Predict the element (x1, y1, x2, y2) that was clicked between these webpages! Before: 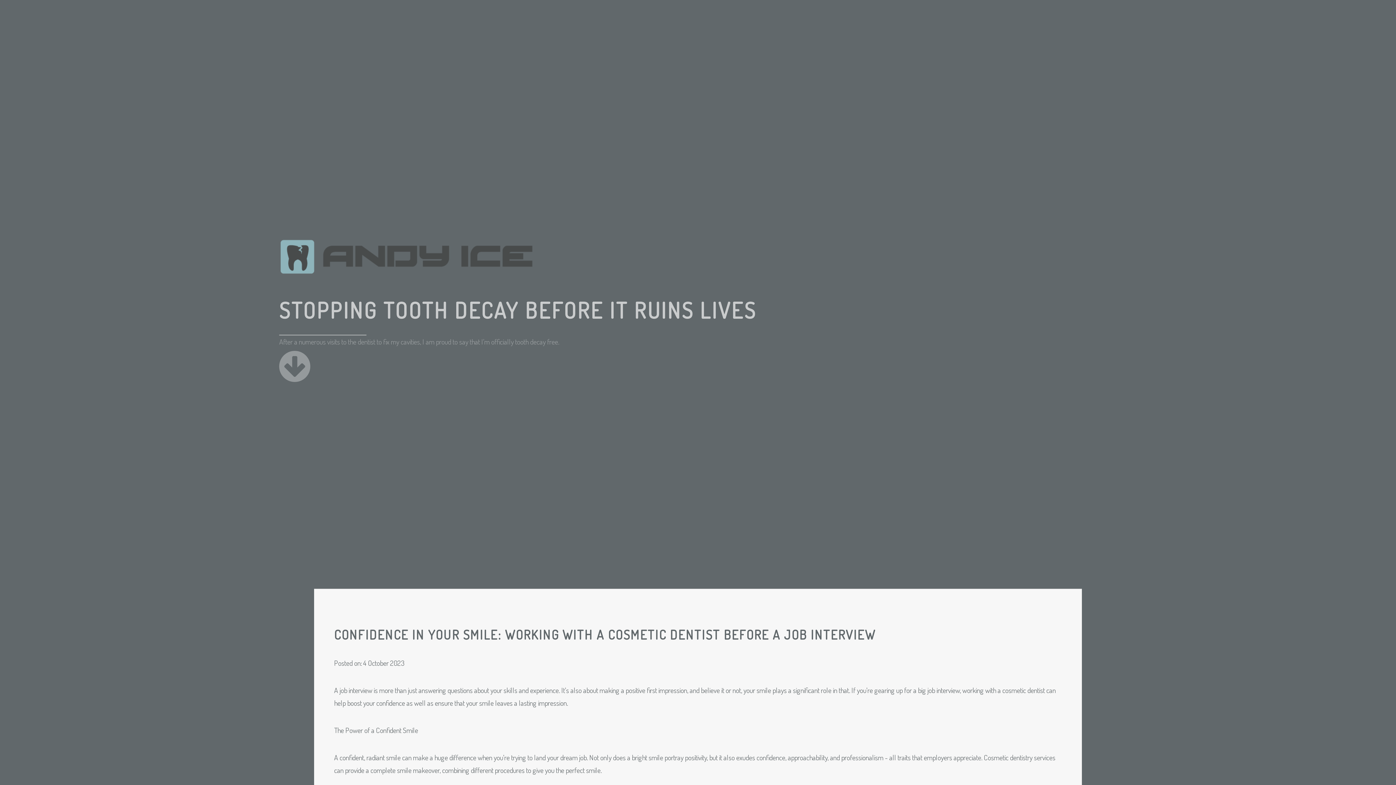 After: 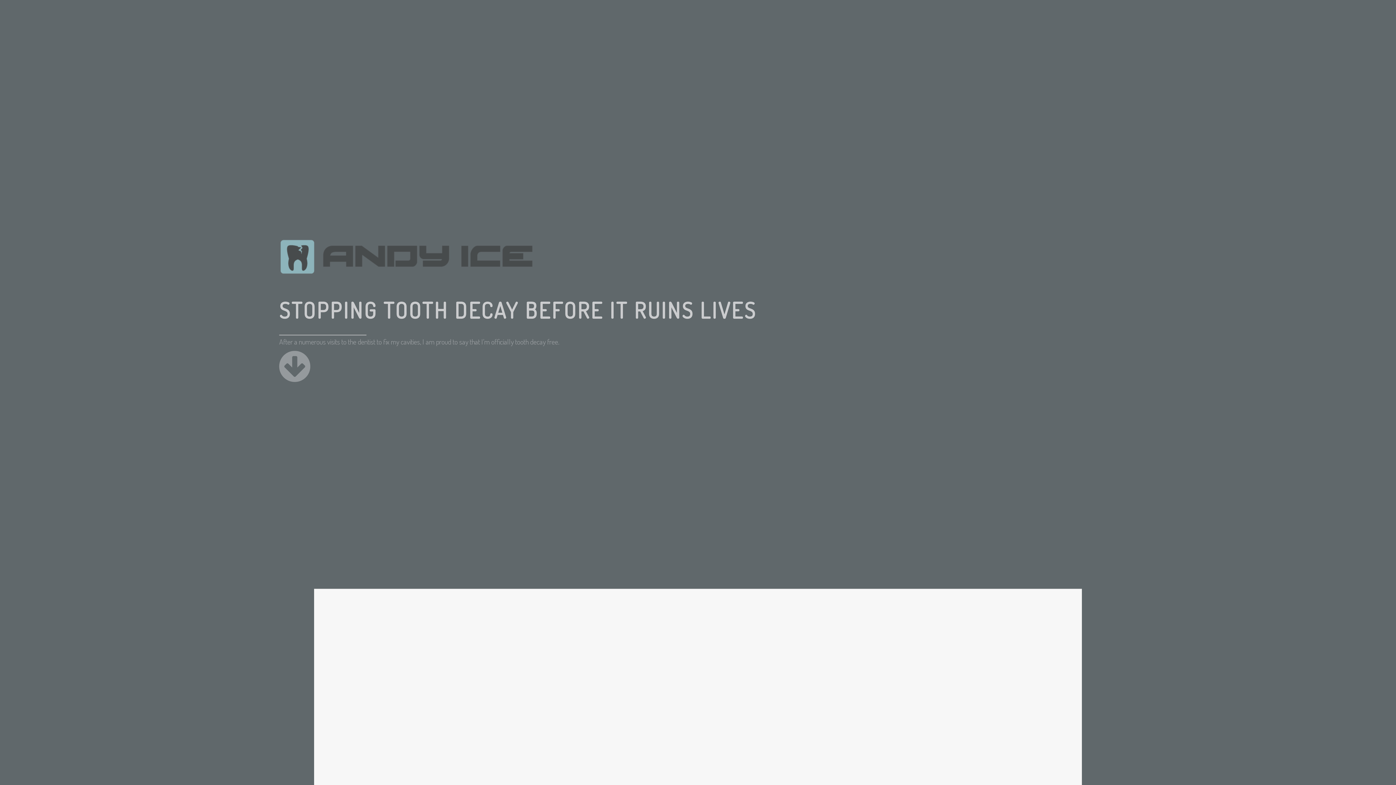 Action: bbox: (279, 267, 533, 276)